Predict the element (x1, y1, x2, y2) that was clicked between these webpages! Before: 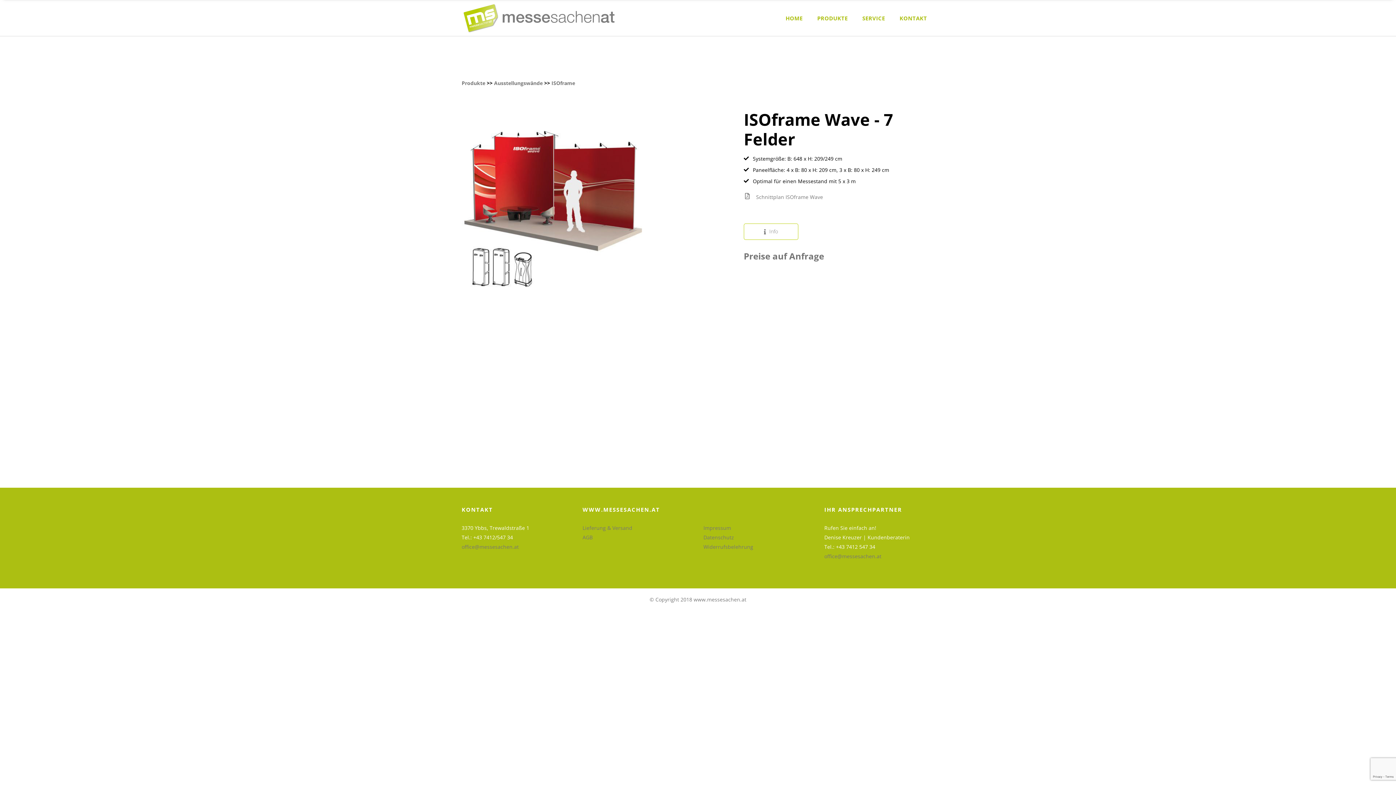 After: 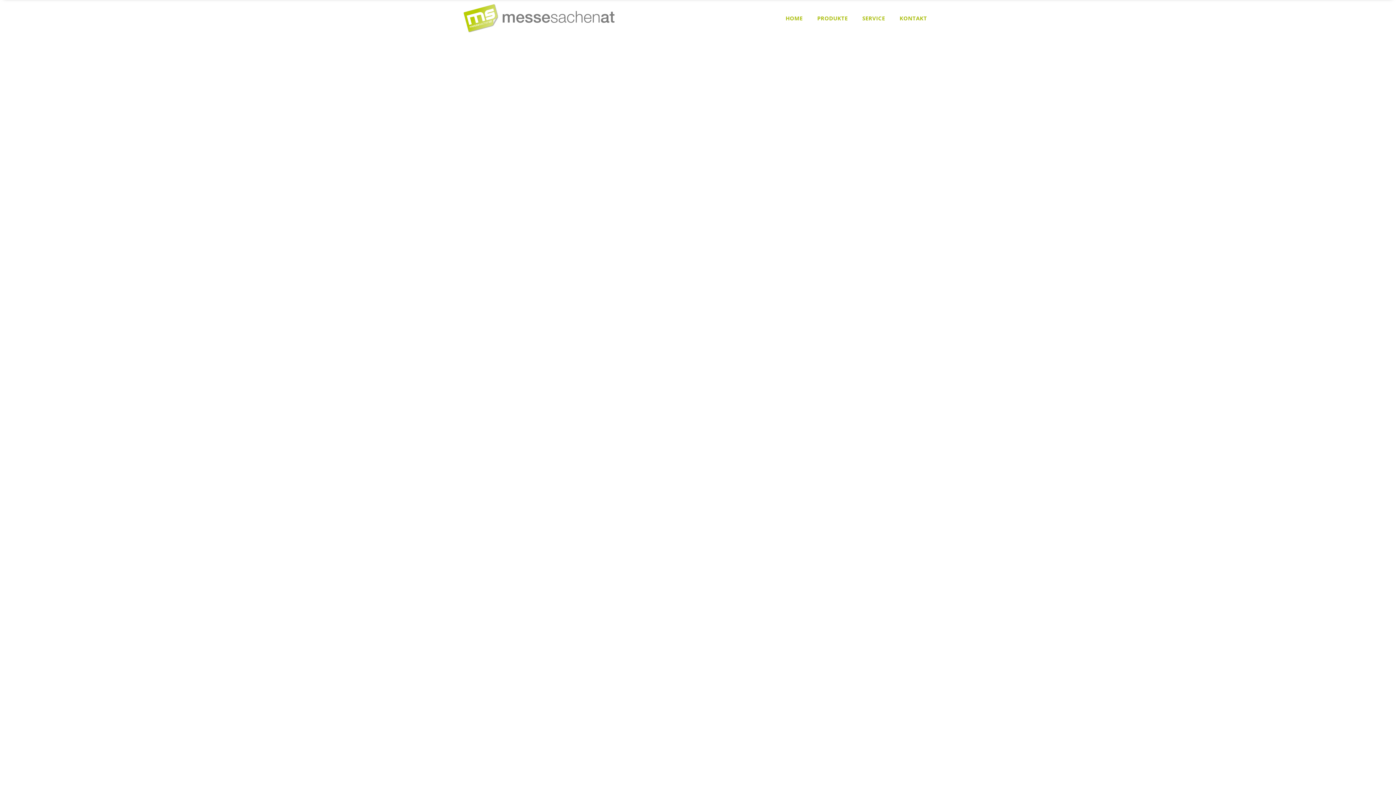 Action: bbox: (463, 1, 616, 34)